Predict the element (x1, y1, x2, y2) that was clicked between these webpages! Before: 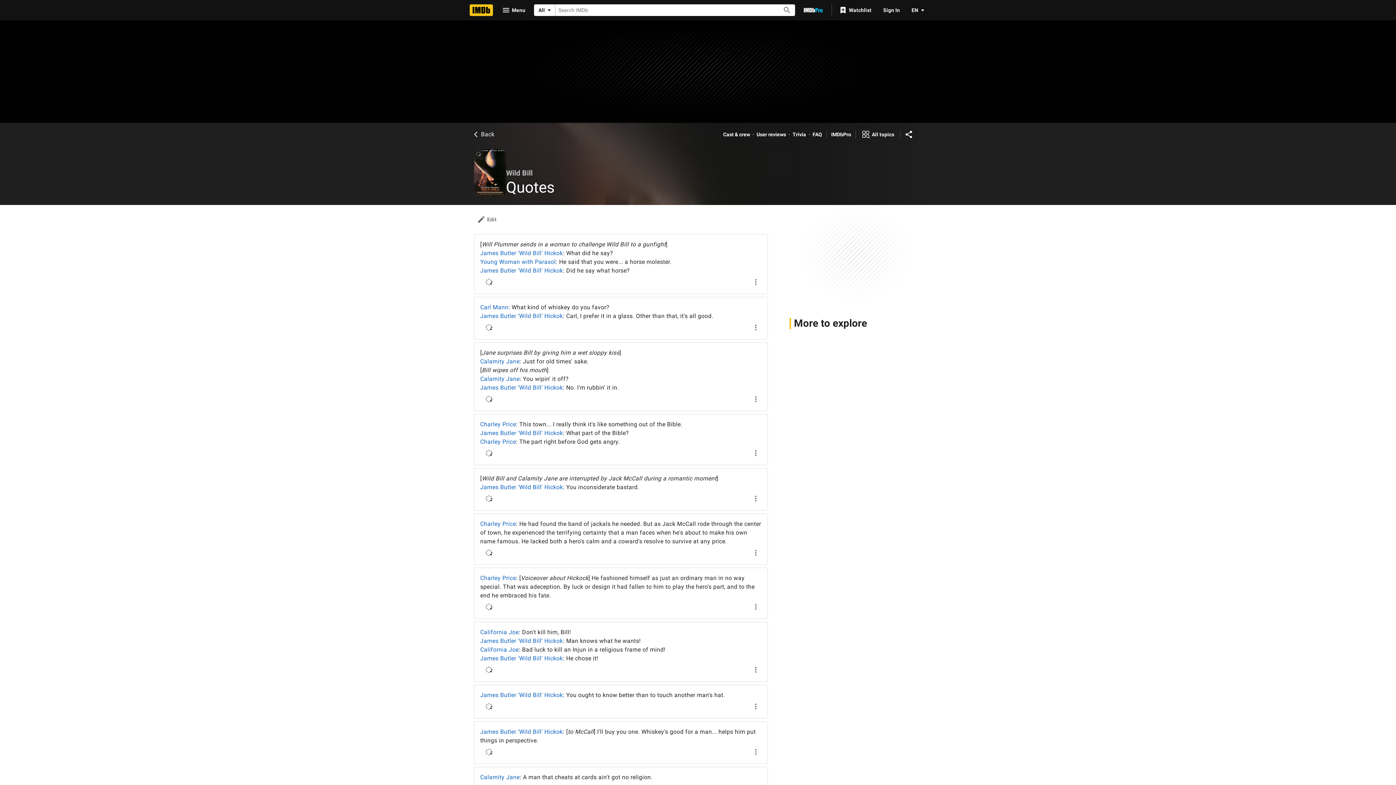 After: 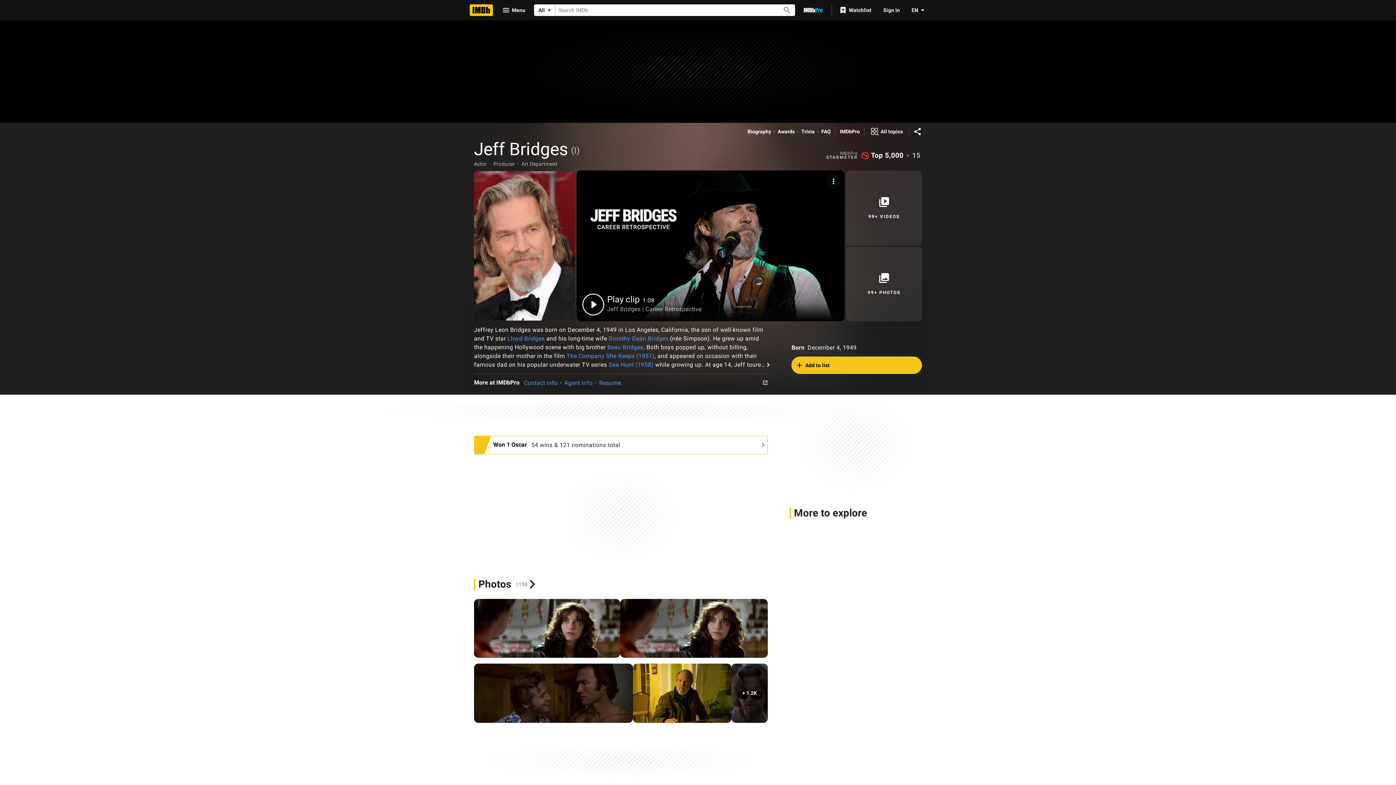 Action: bbox: (480, 249, 563, 256) label: James Butler 'Wild Bill' Hickok